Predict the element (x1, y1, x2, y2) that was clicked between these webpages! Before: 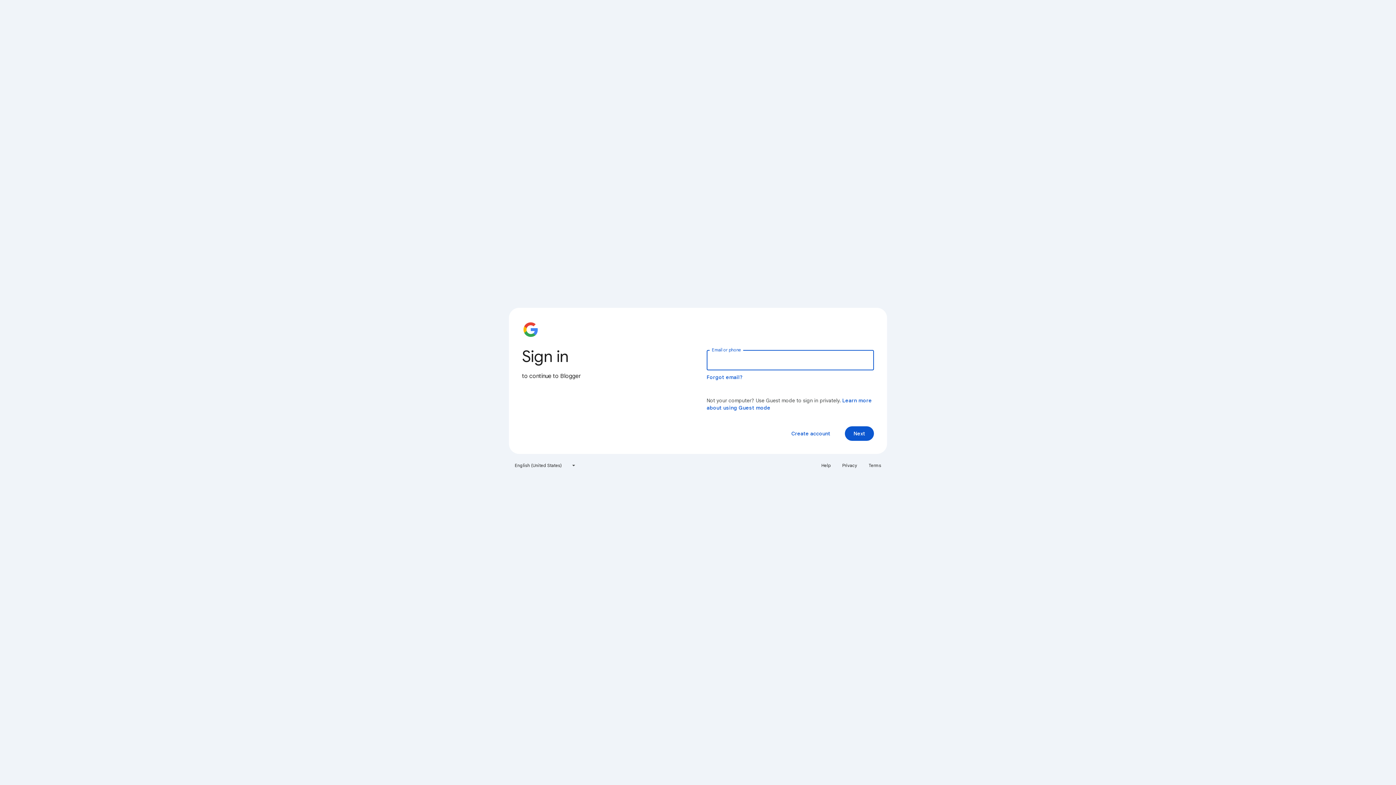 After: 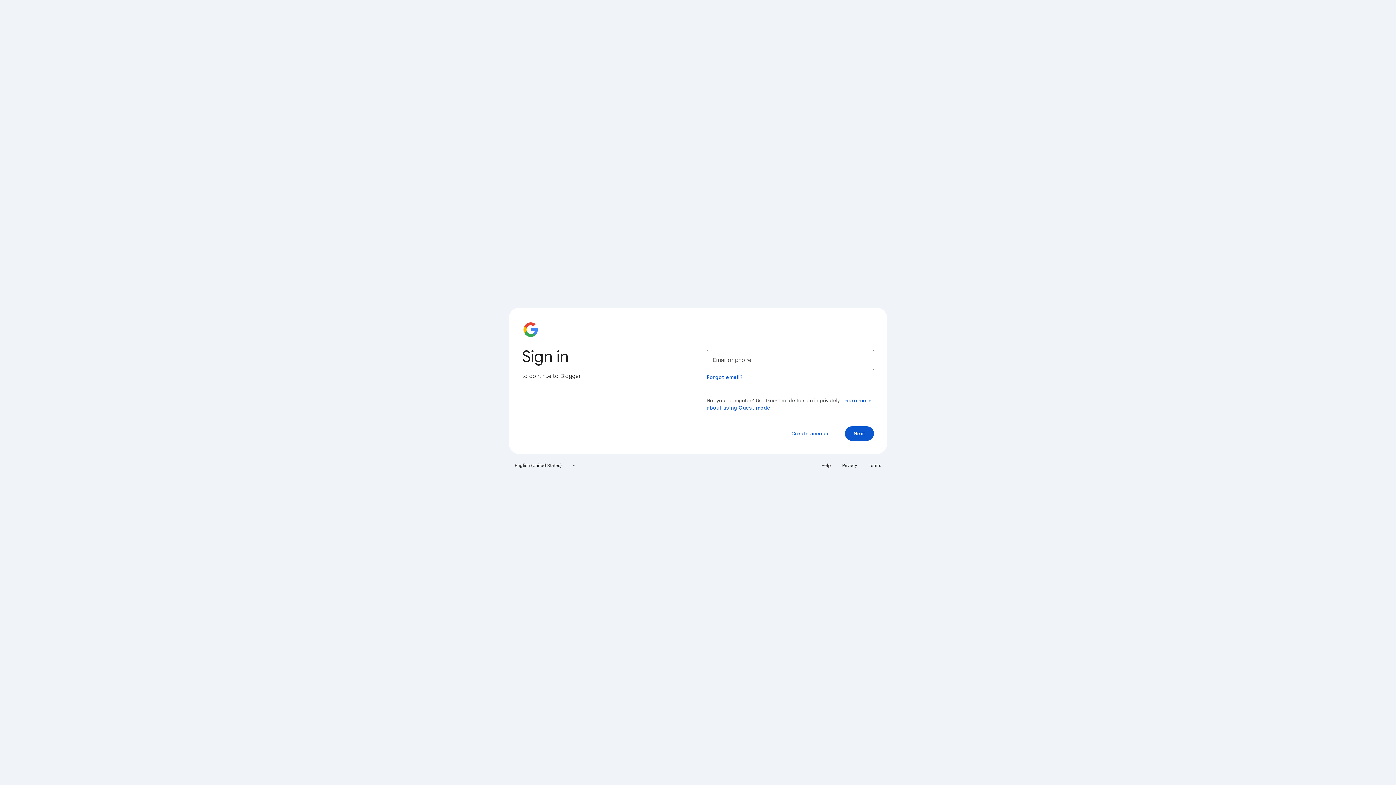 Action: label: Privacy bbox: (838, 460, 861, 471)